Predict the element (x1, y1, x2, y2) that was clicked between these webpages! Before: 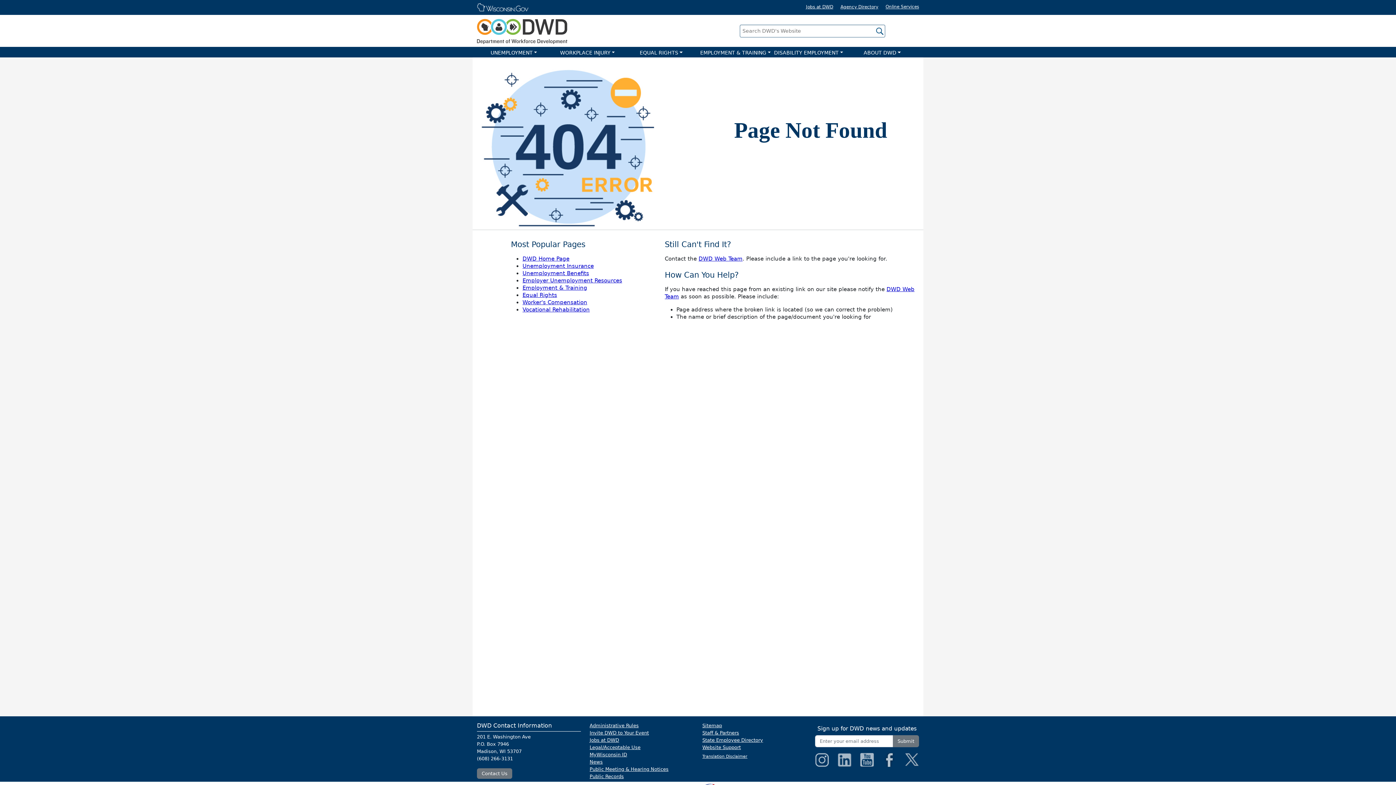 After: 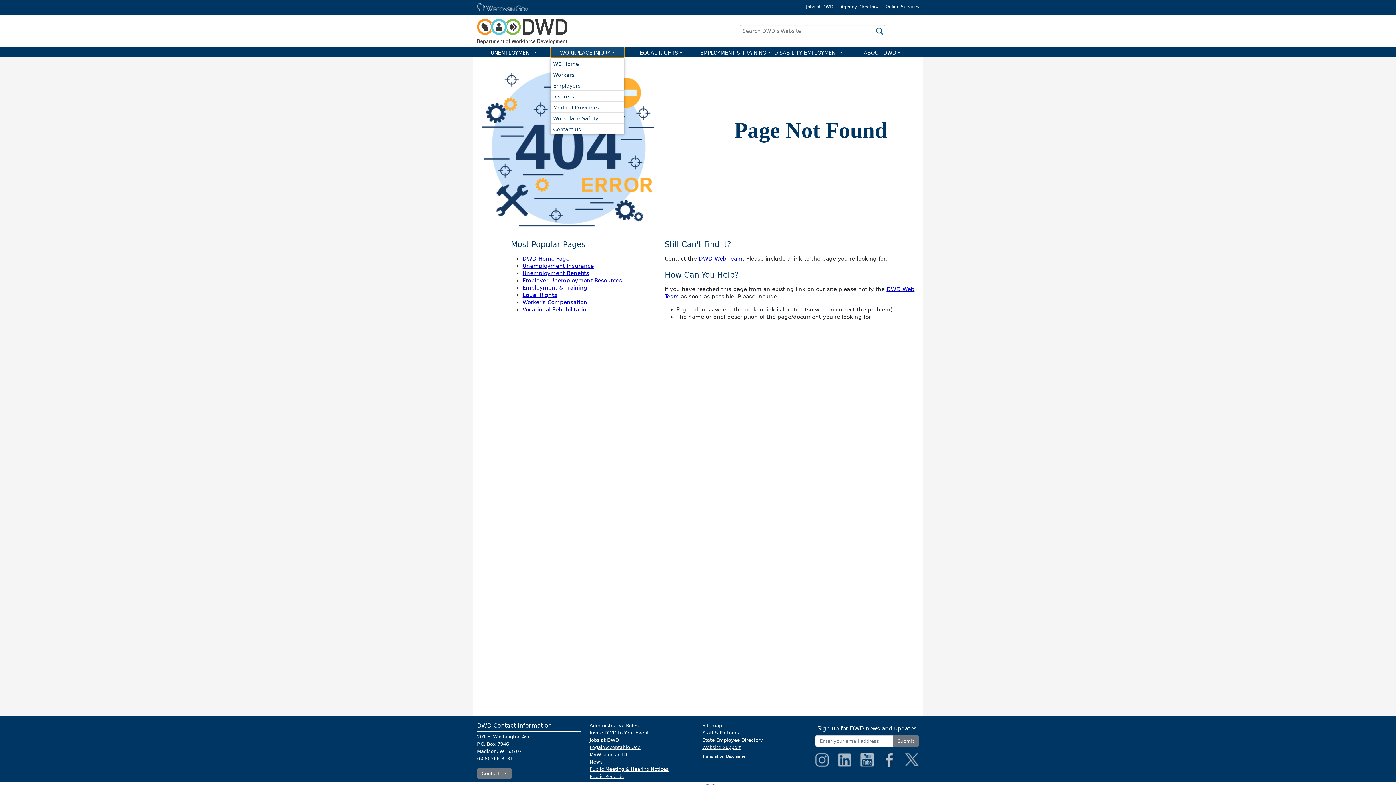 Action: bbox: (550, 46, 624, 57) label: WORKPLACE INJURY